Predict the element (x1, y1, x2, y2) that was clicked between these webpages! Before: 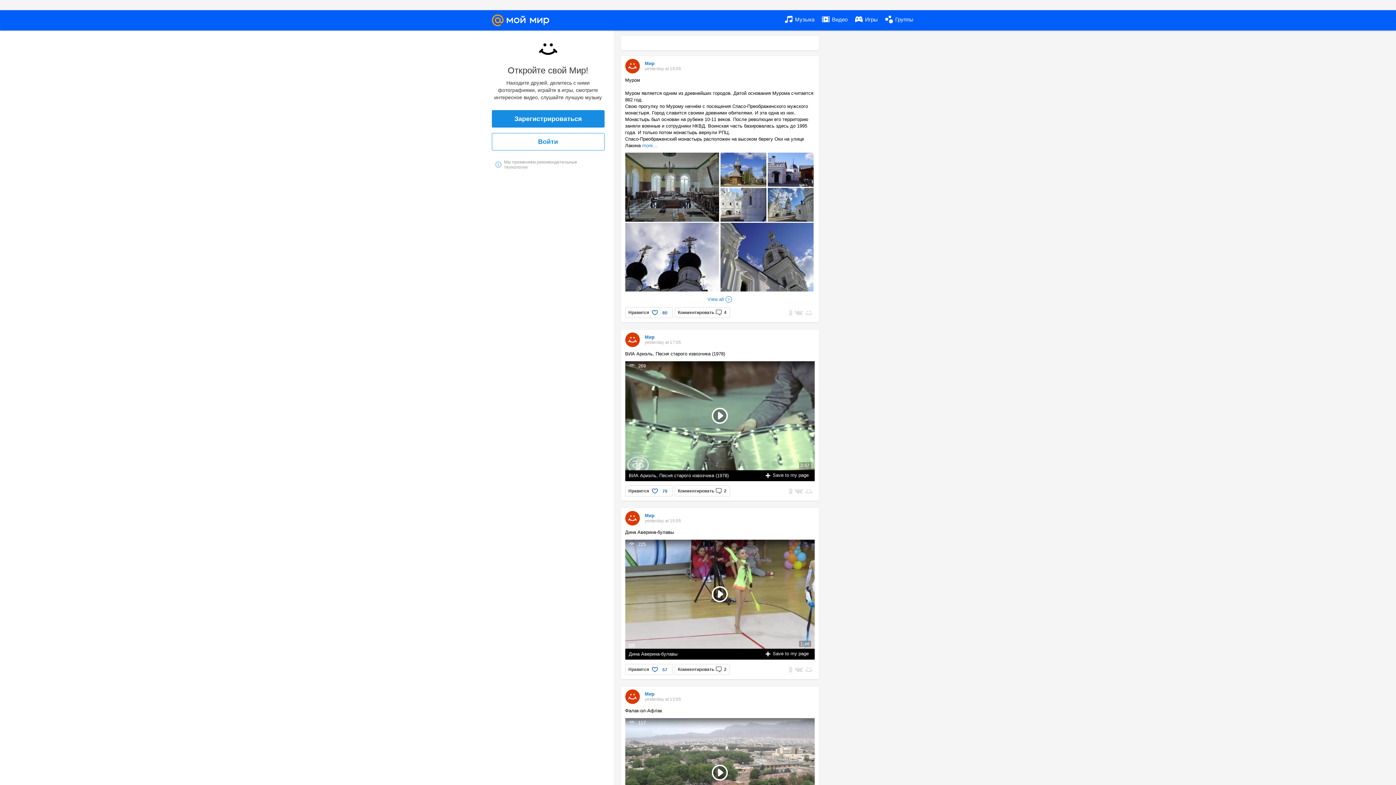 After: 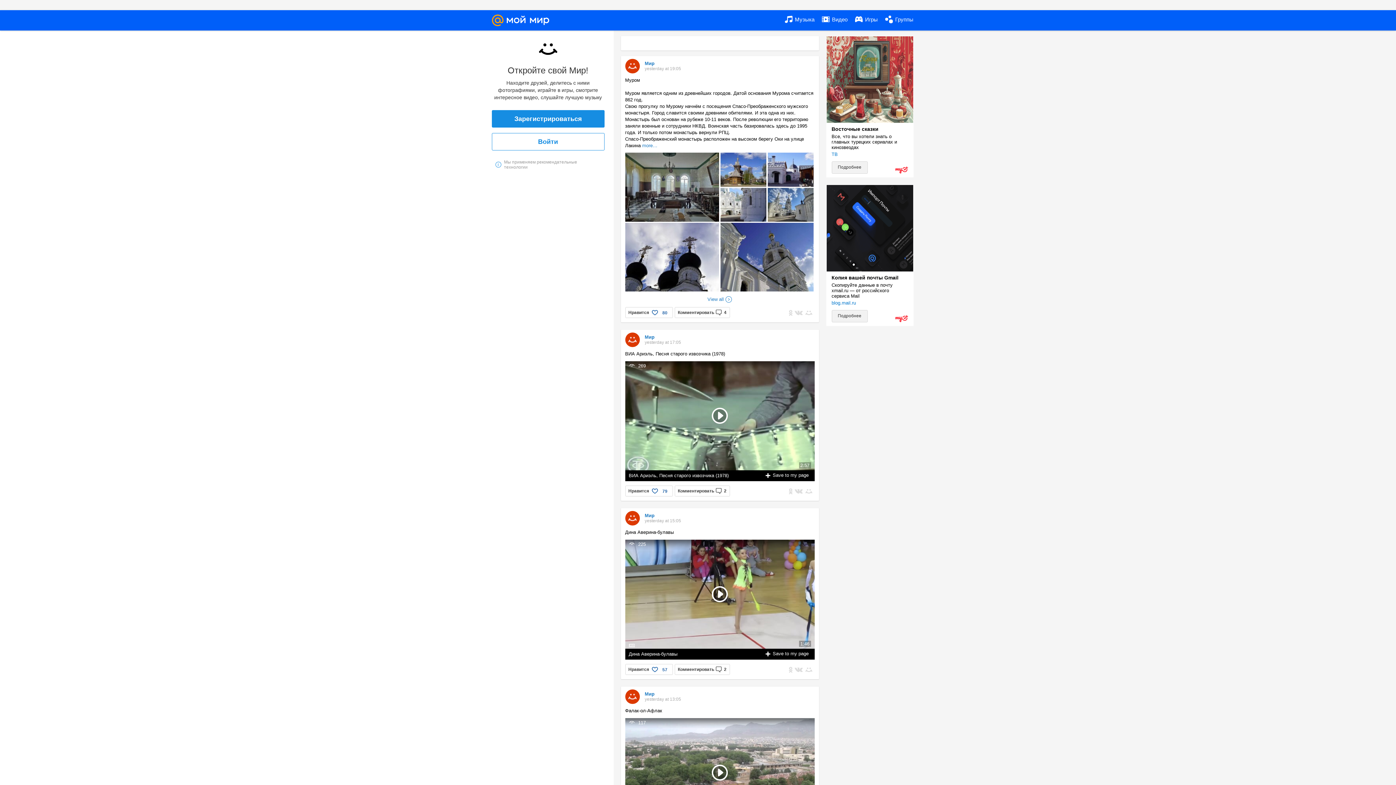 Action: bbox: (822, 10, 847, 29) label:  Видео